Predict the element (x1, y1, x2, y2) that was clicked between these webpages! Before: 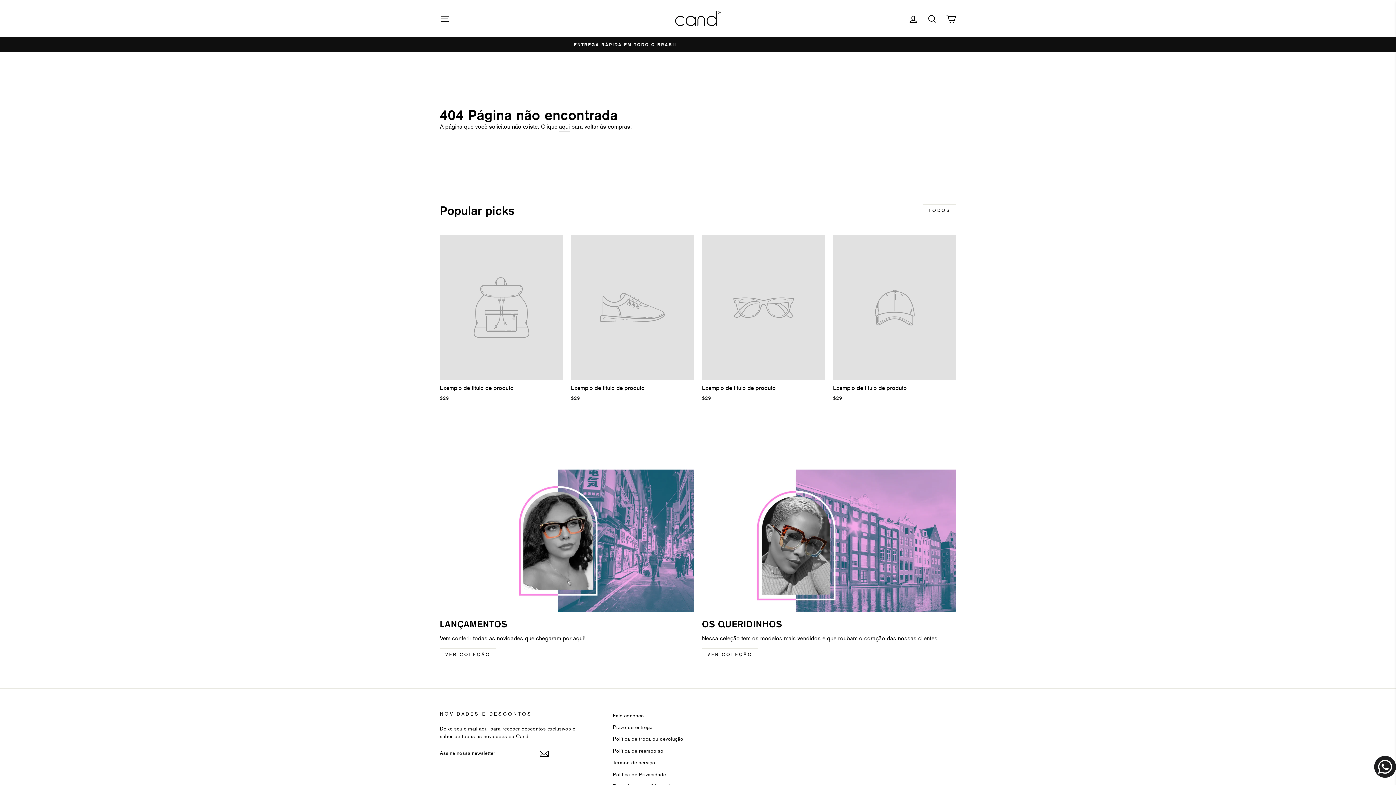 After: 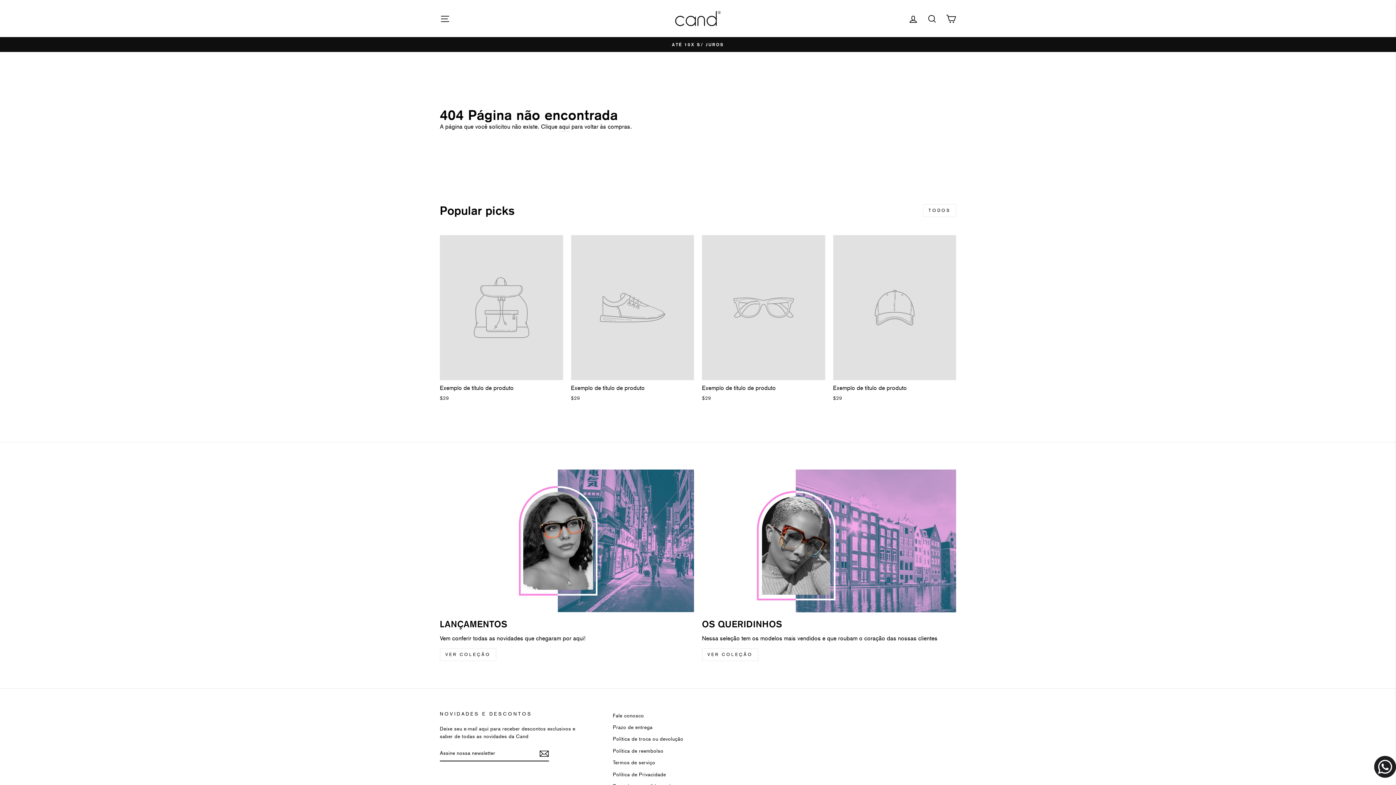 Action: label: Exemplo de título de produto
$29 bbox: (833, 235, 956, 403)